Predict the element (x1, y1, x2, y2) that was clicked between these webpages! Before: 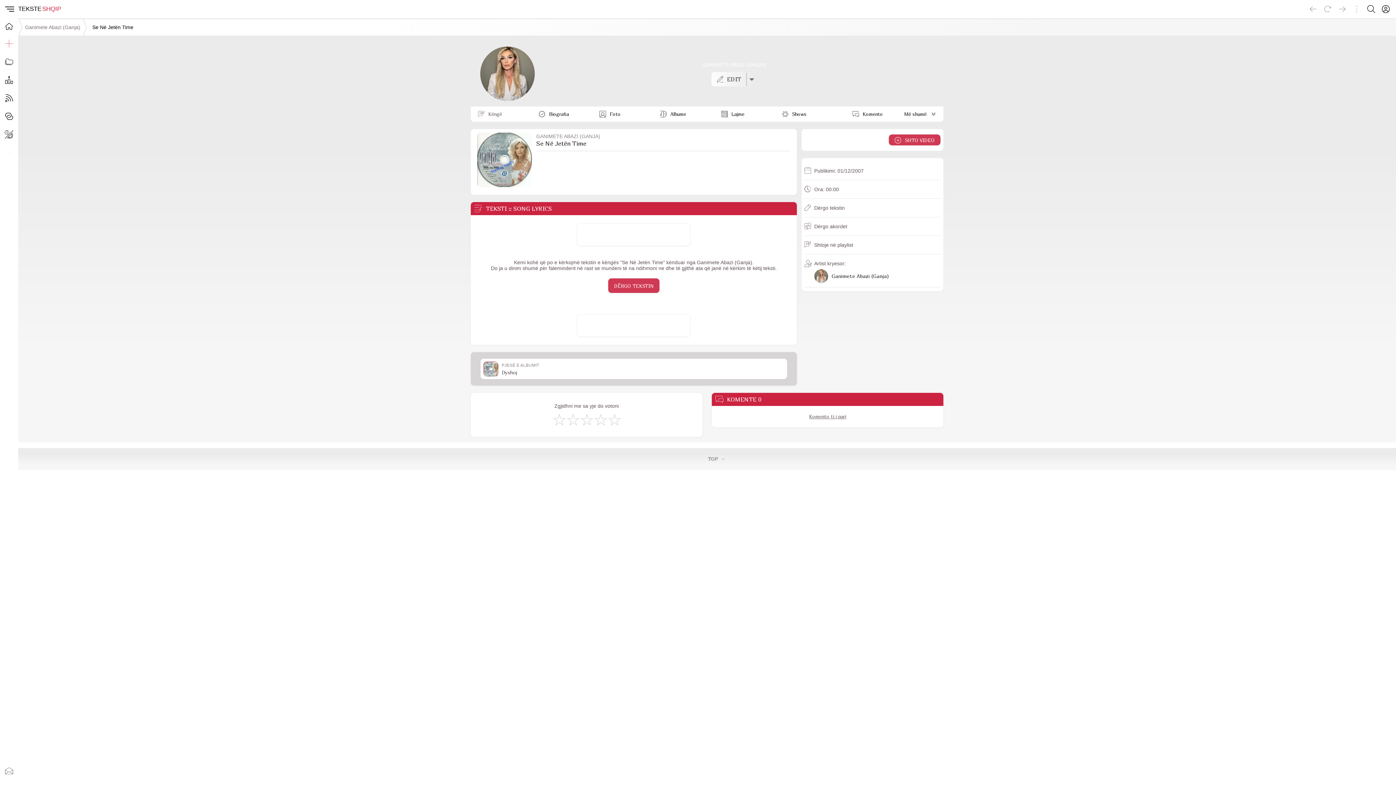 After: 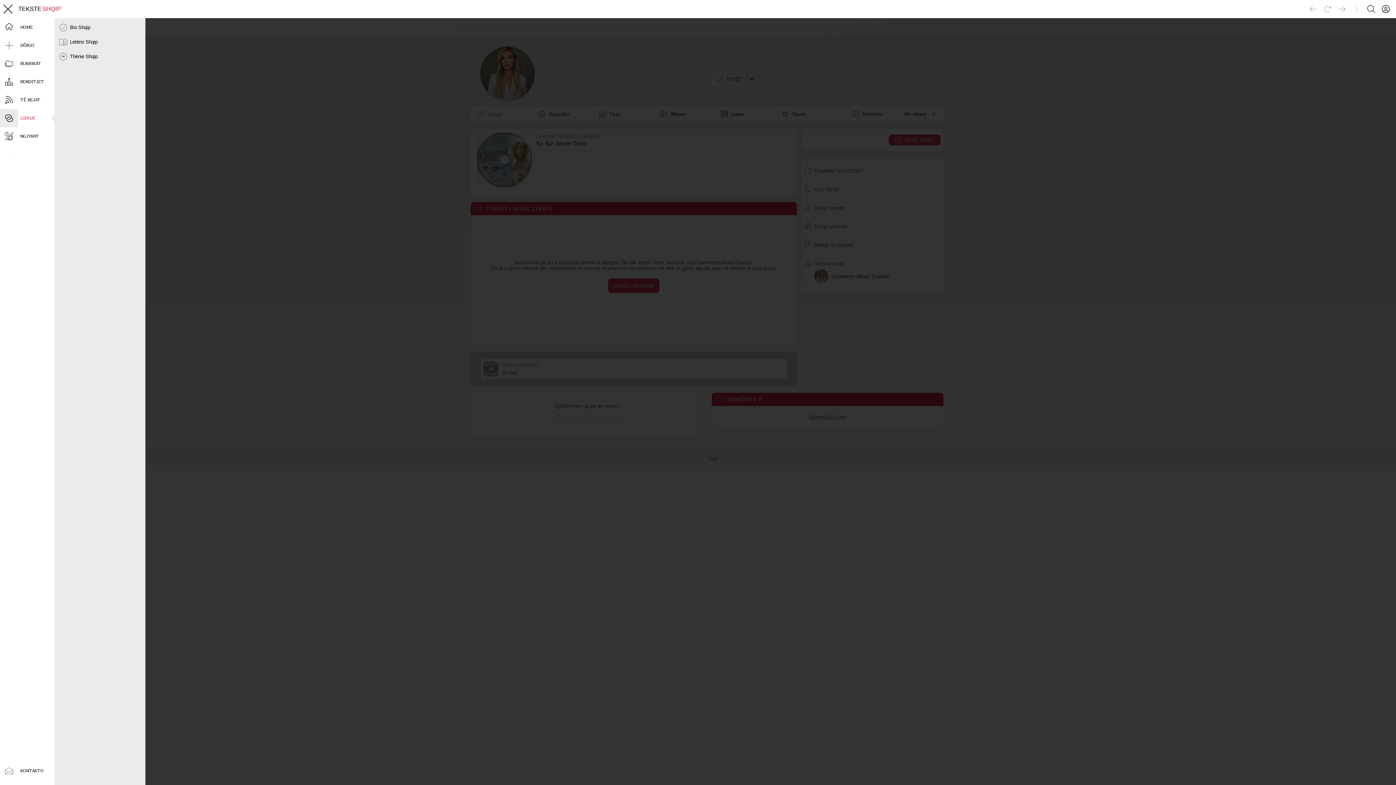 Action: bbox: (0, 107, 18, 125)